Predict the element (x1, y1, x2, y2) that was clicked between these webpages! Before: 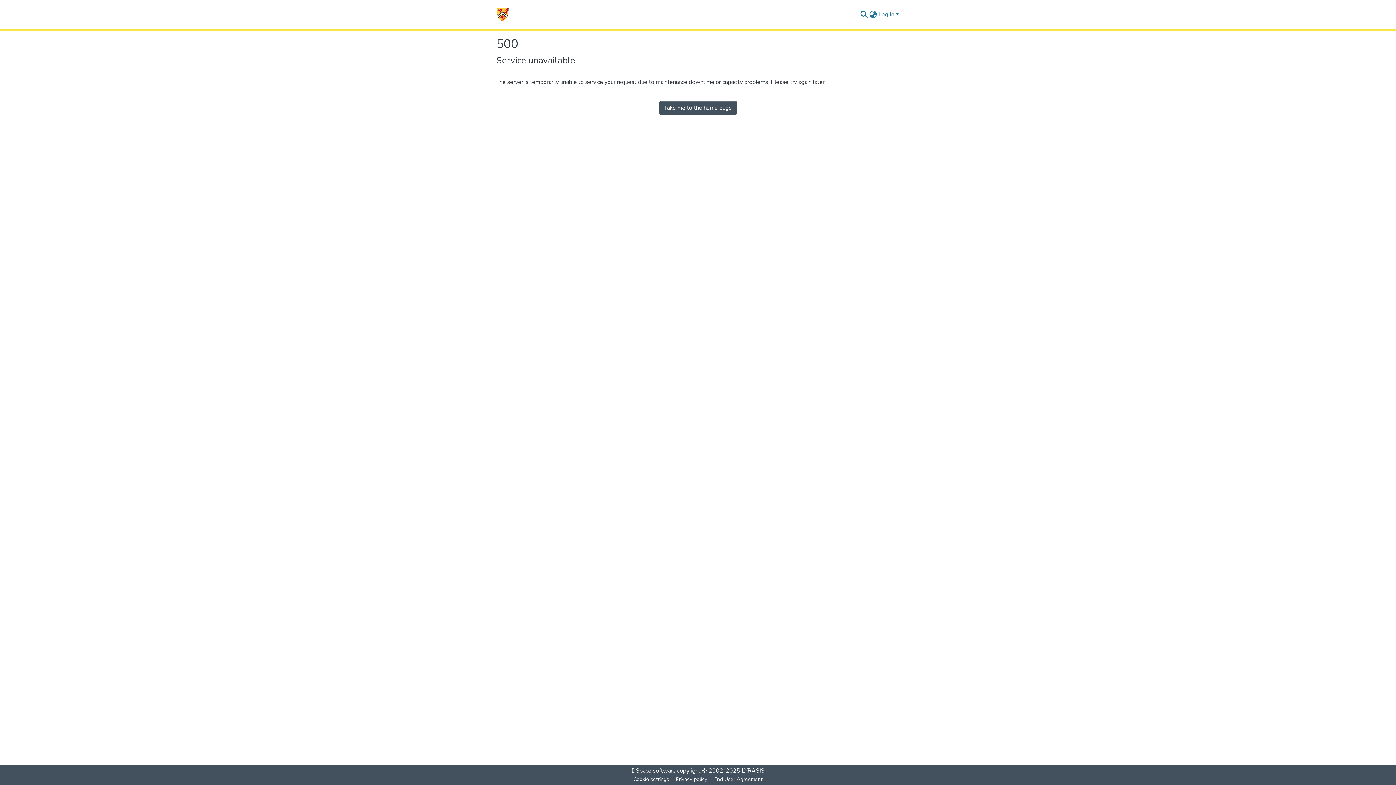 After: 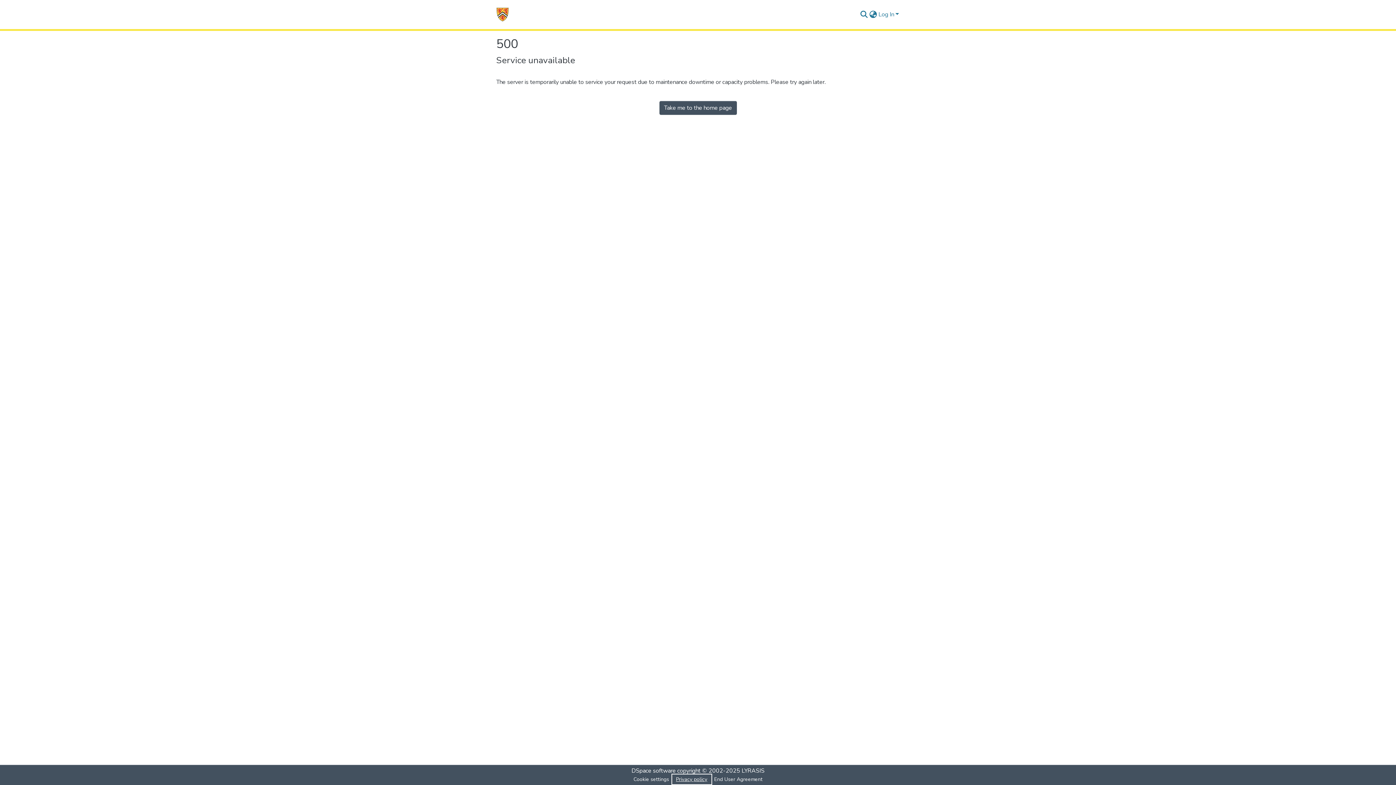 Action: bbox: (672, 775, 710, 784) label: Privacy policy